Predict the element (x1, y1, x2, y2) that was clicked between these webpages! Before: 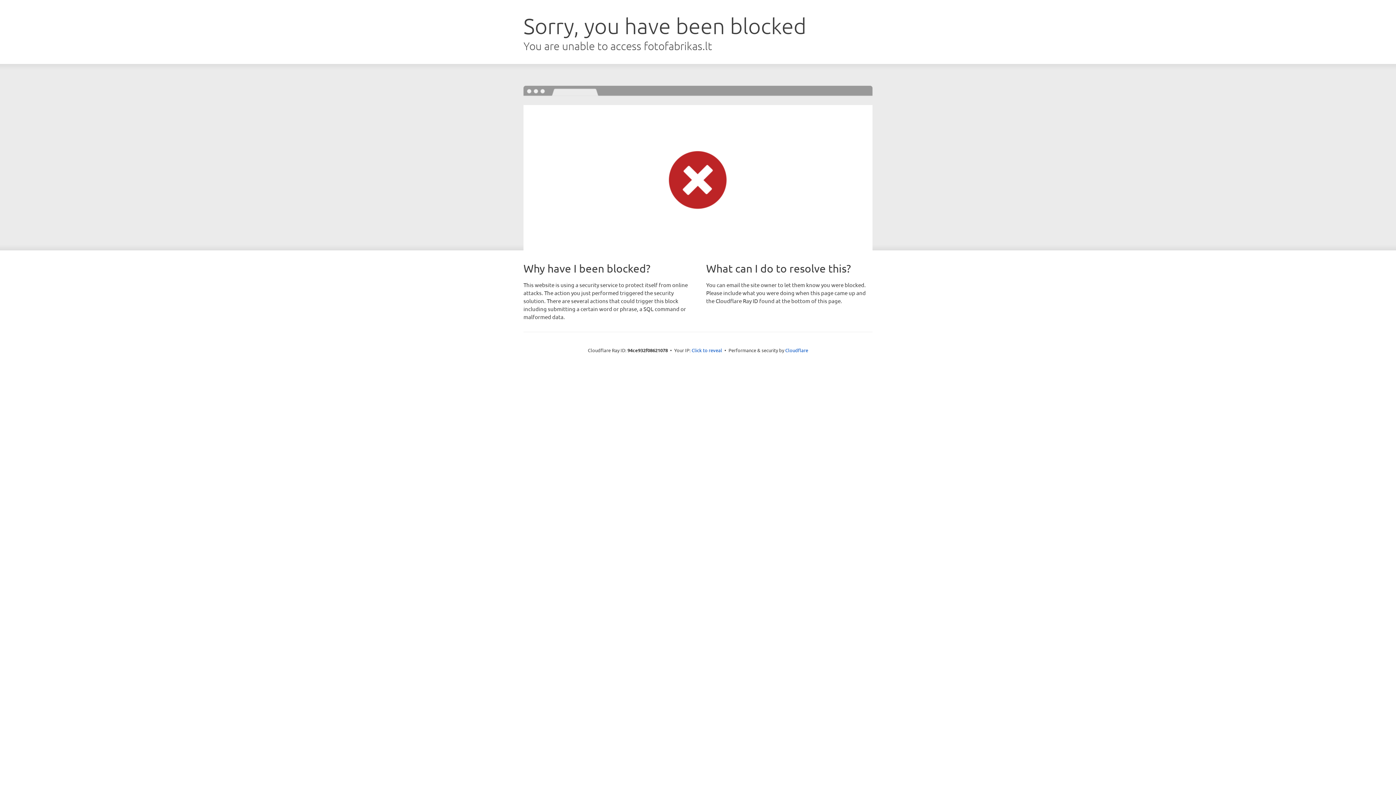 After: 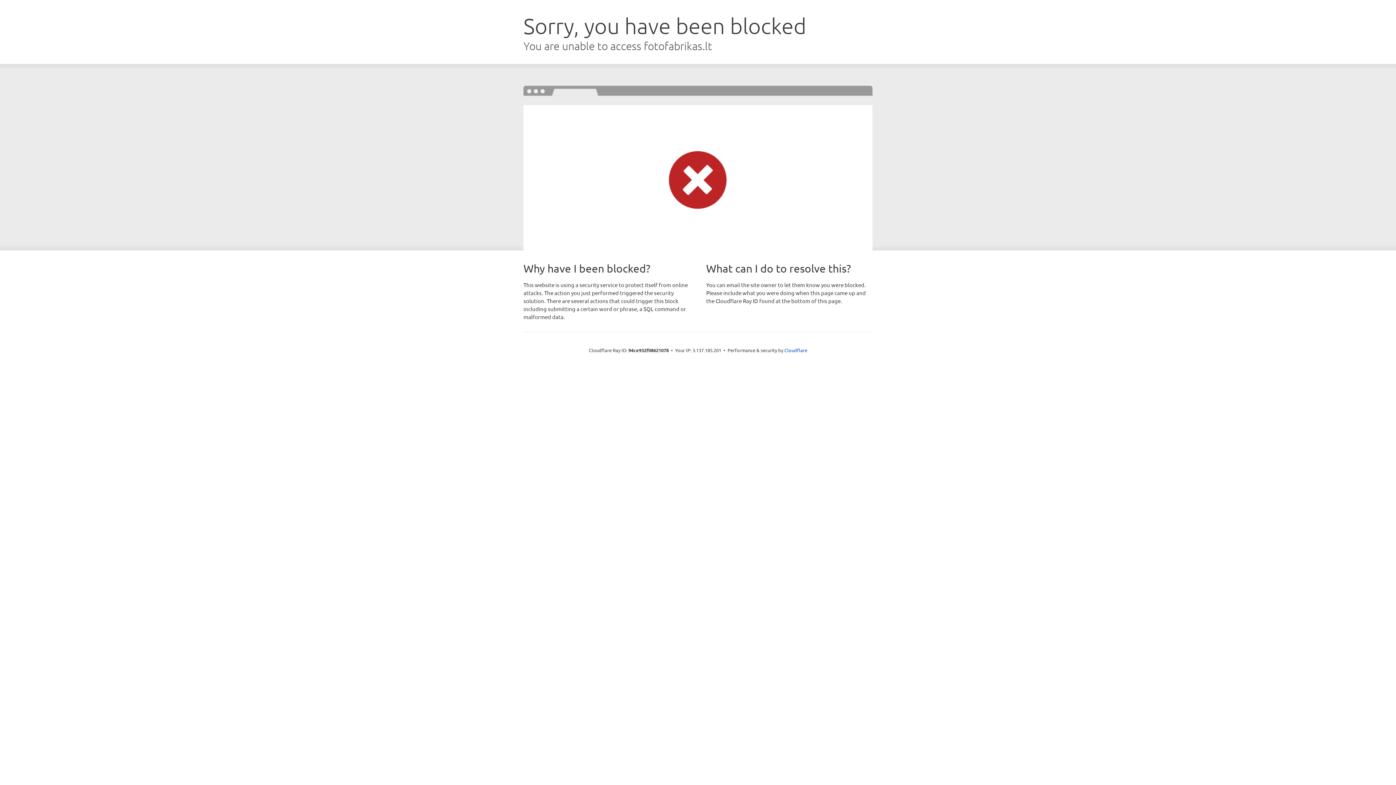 Action: bbox: (691, 346, 722, 353) label: Click to reveal